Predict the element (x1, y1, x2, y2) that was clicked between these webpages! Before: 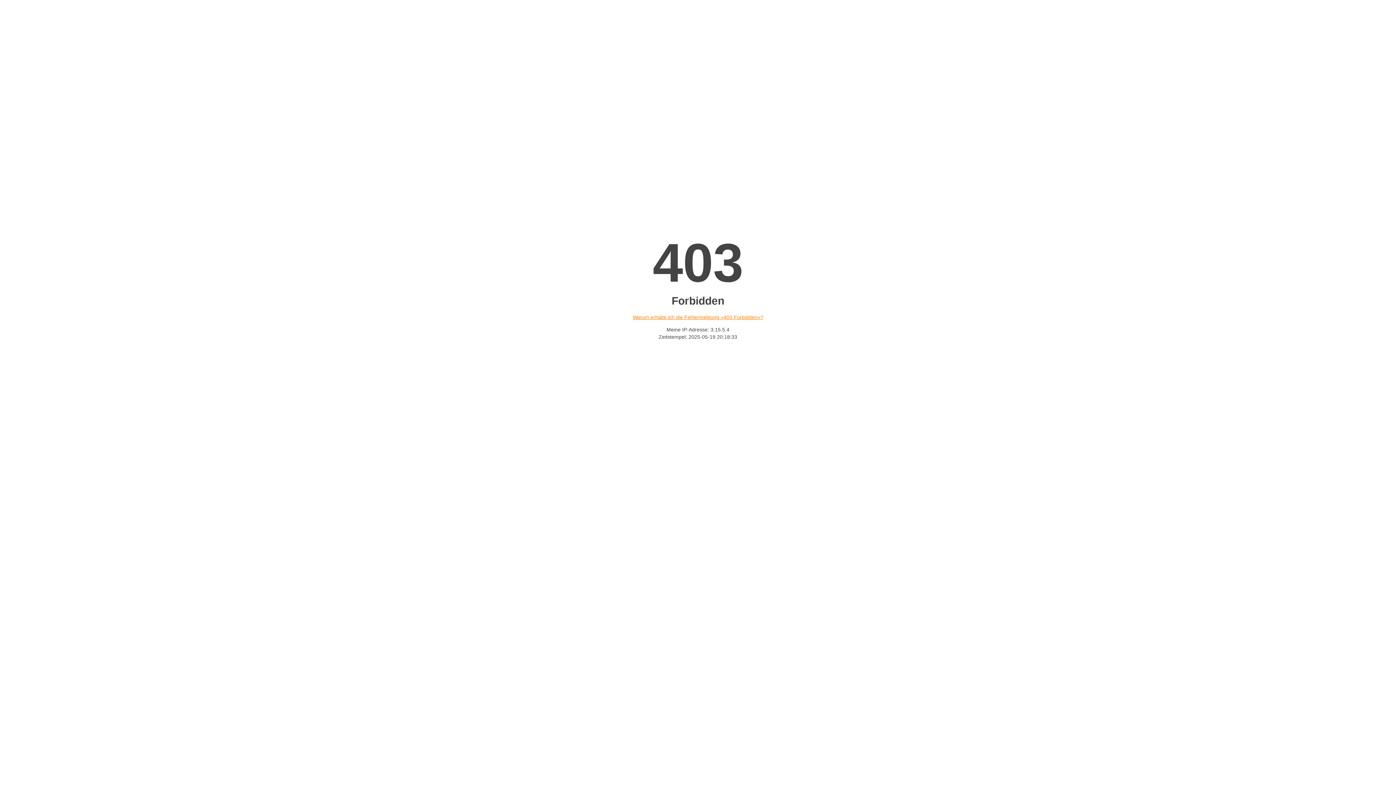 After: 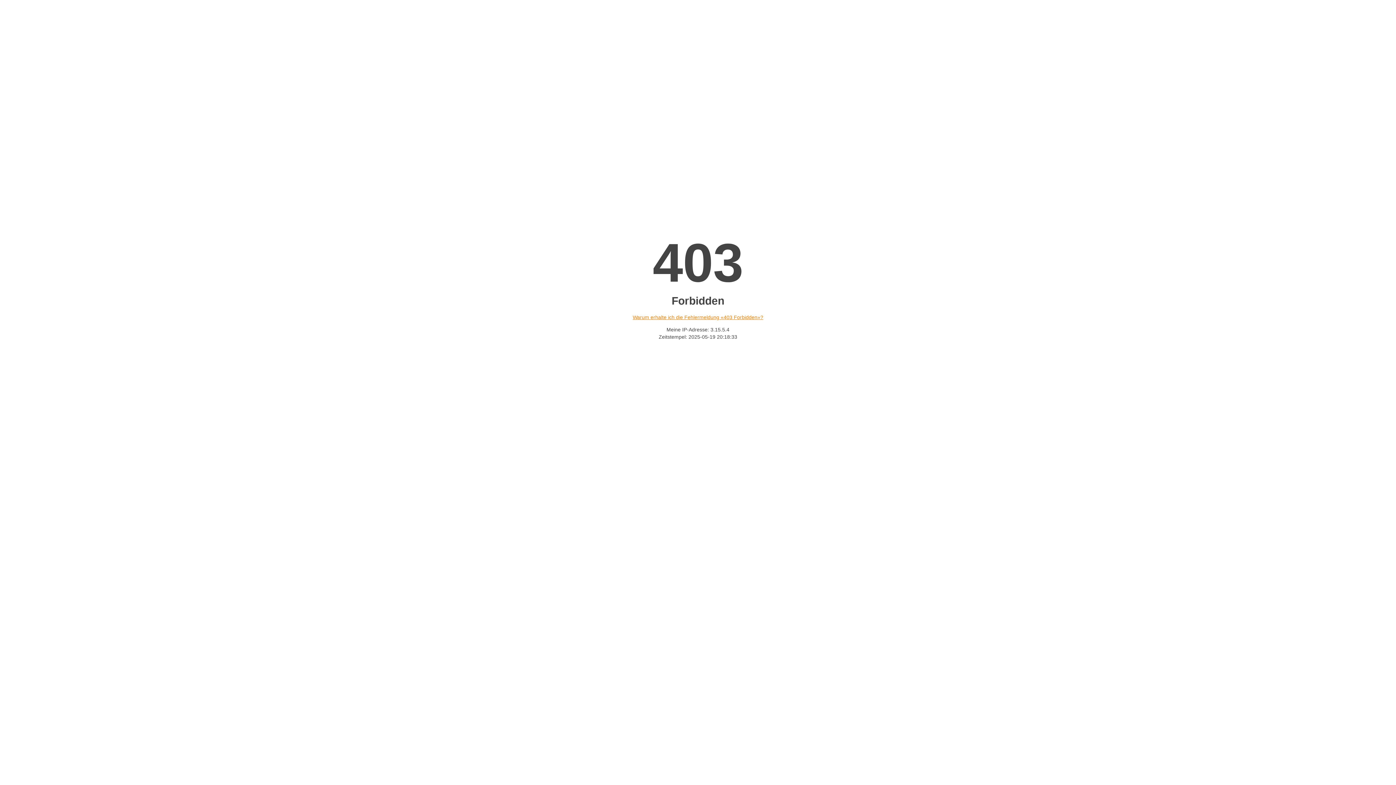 Action: label: Warum erhalte ich die Fehlermeldung «403 Forbidden»? bbox: (632, 314, 763, 320)